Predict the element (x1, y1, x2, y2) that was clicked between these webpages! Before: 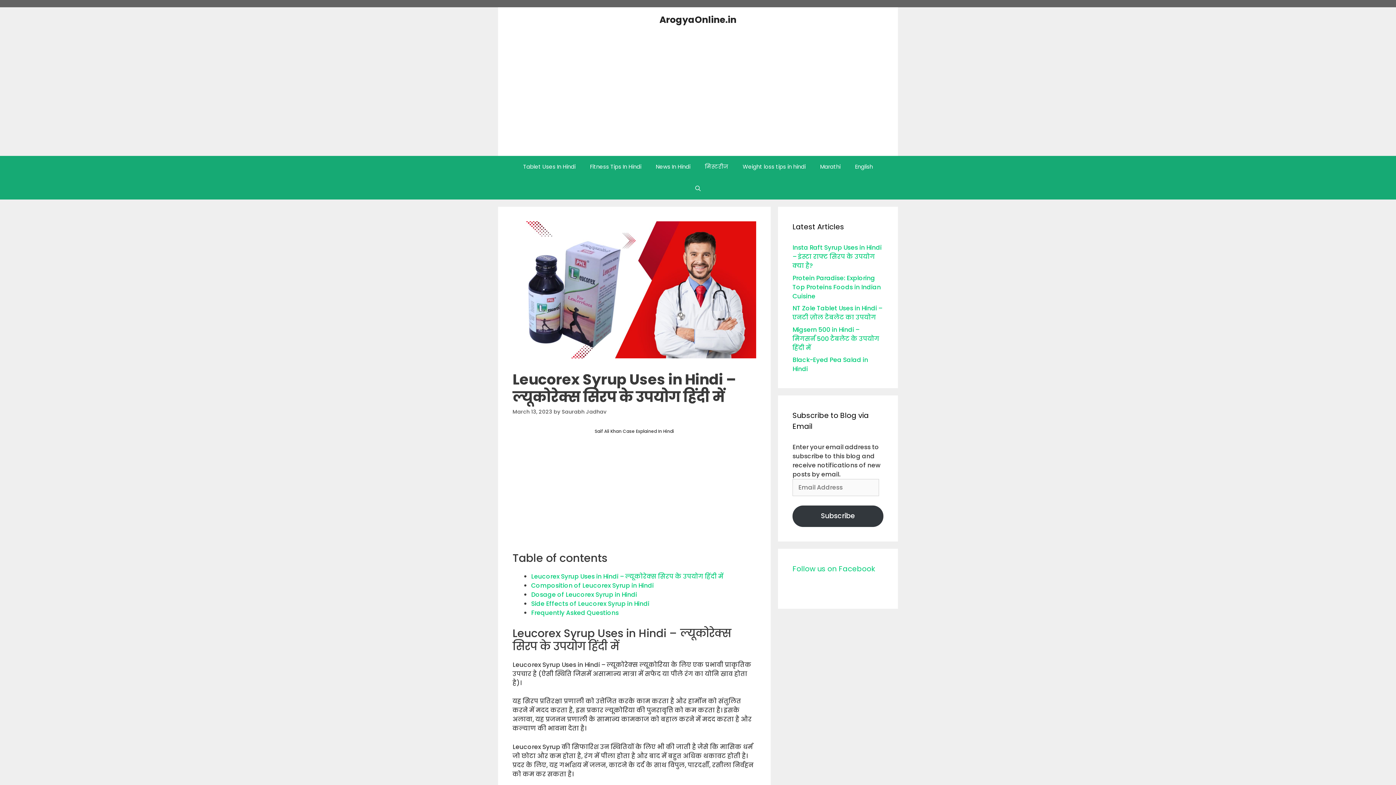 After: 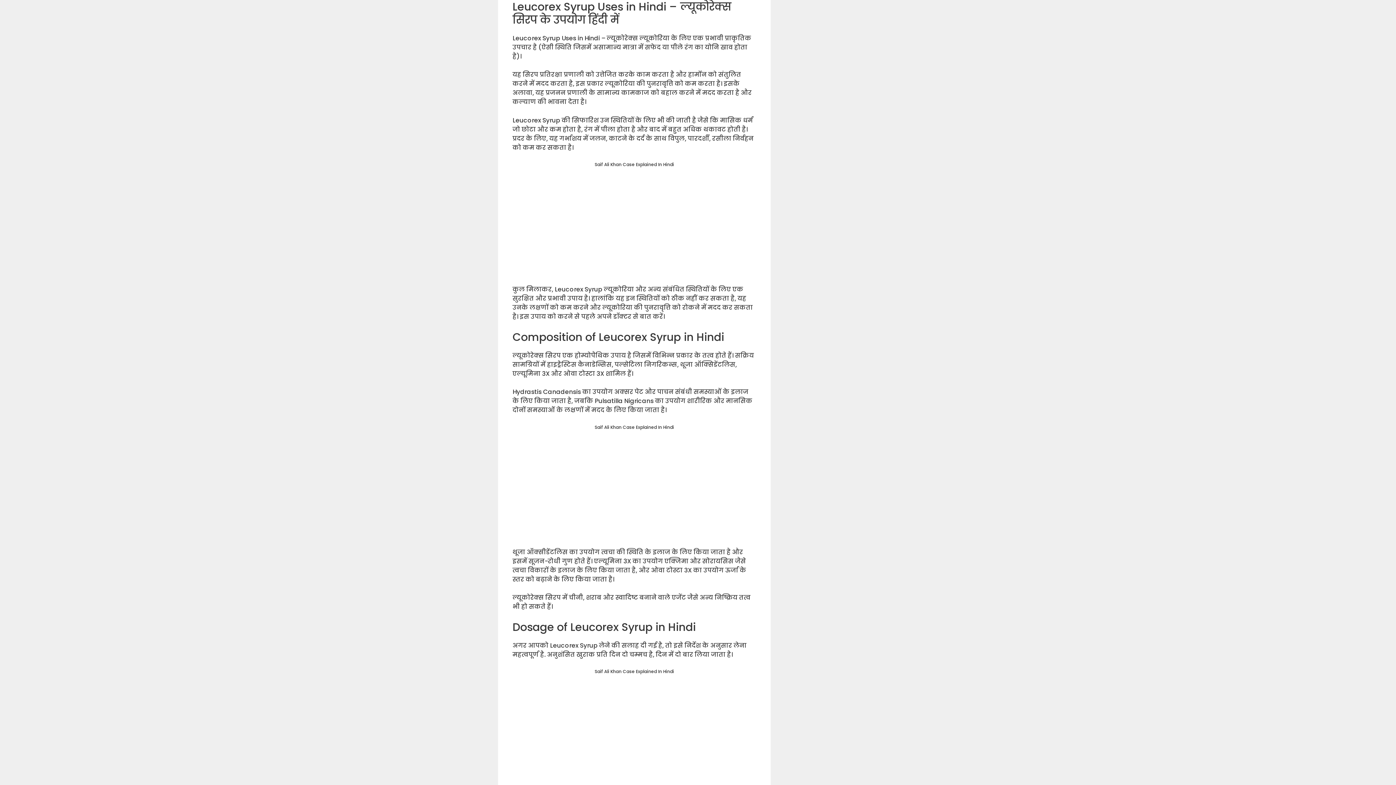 Action: bbox: (531, 572, 723, 581) label: Leucorex Syrup Uses in Hindi – ल्यूकोरेक्स सिरप के उपयोग हिंदी में